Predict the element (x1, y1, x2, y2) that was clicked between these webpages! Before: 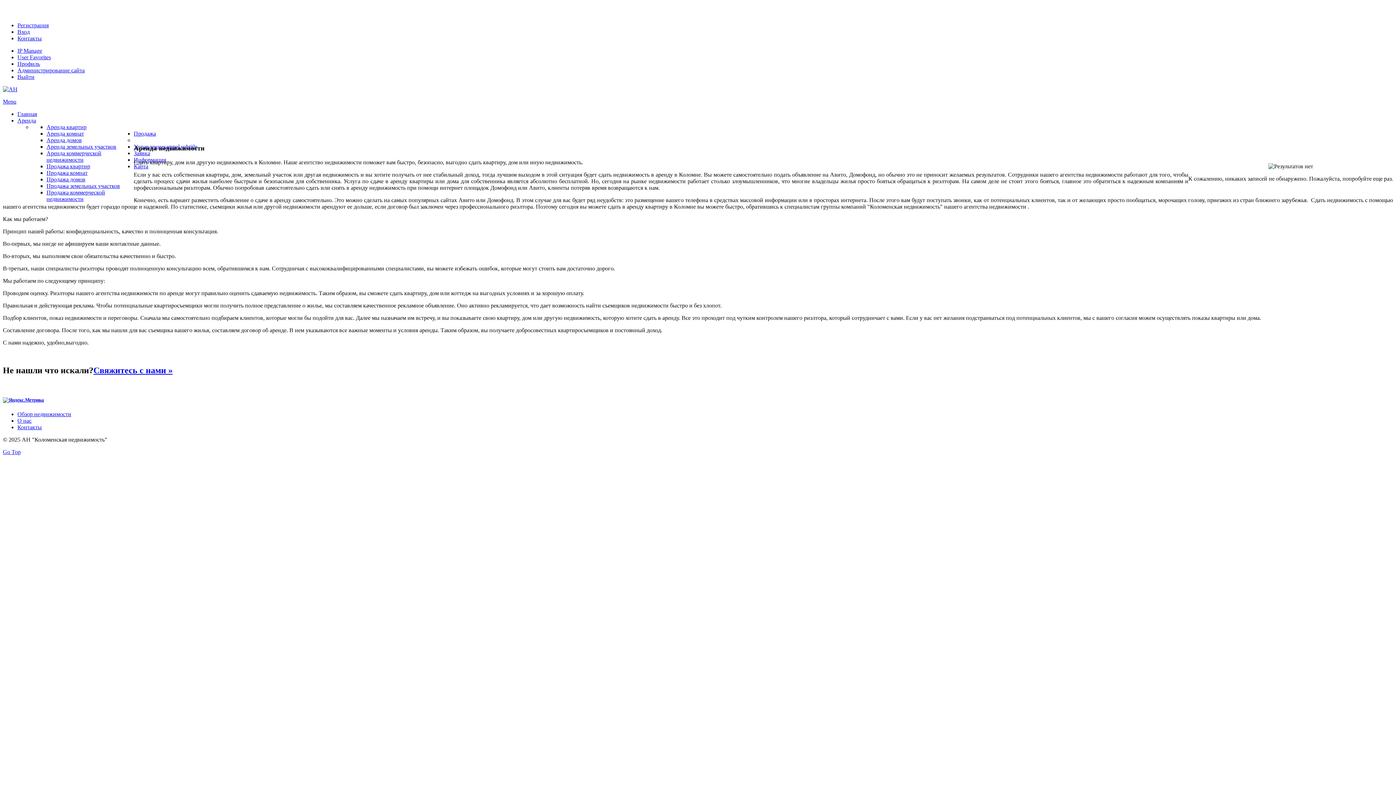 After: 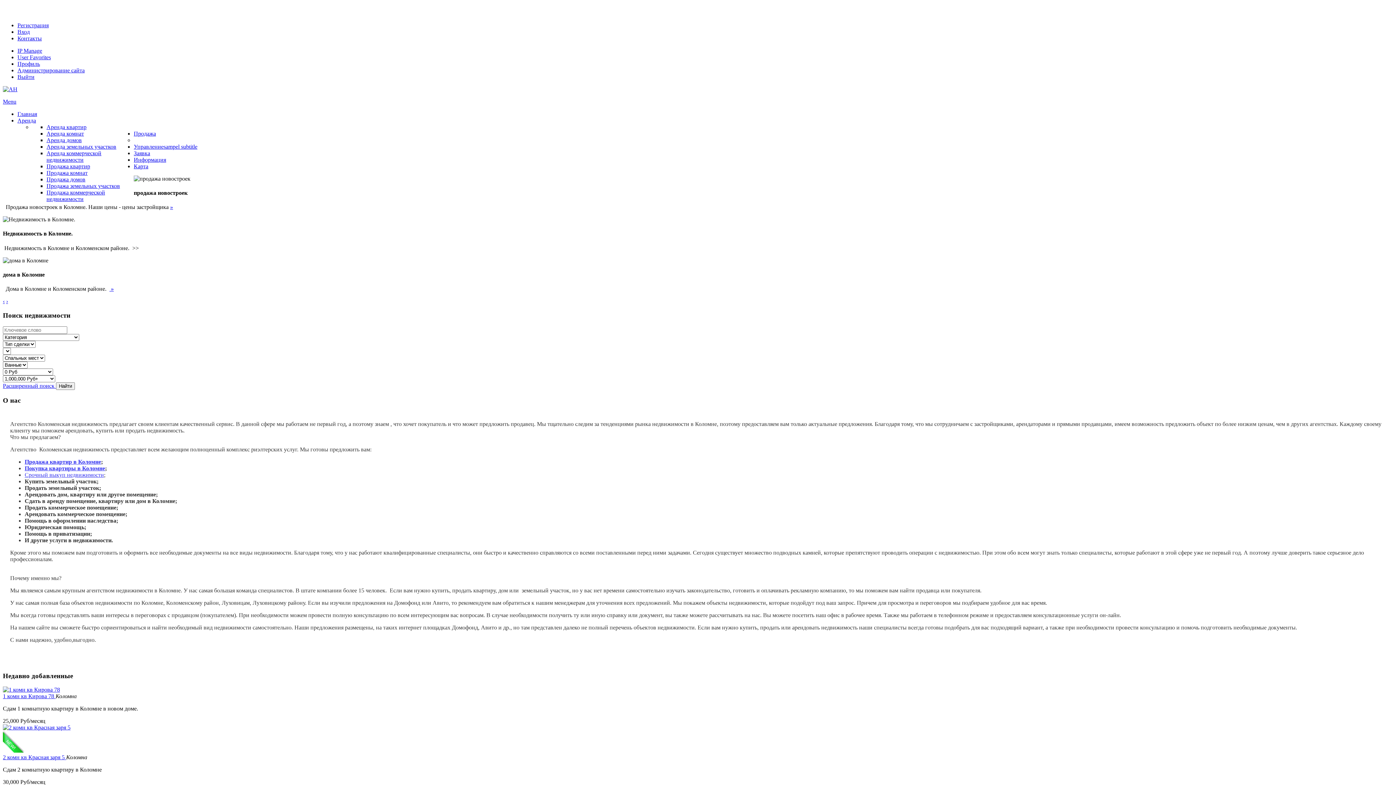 Action: label: Выйти bbox: (17, 73, 34, 79)